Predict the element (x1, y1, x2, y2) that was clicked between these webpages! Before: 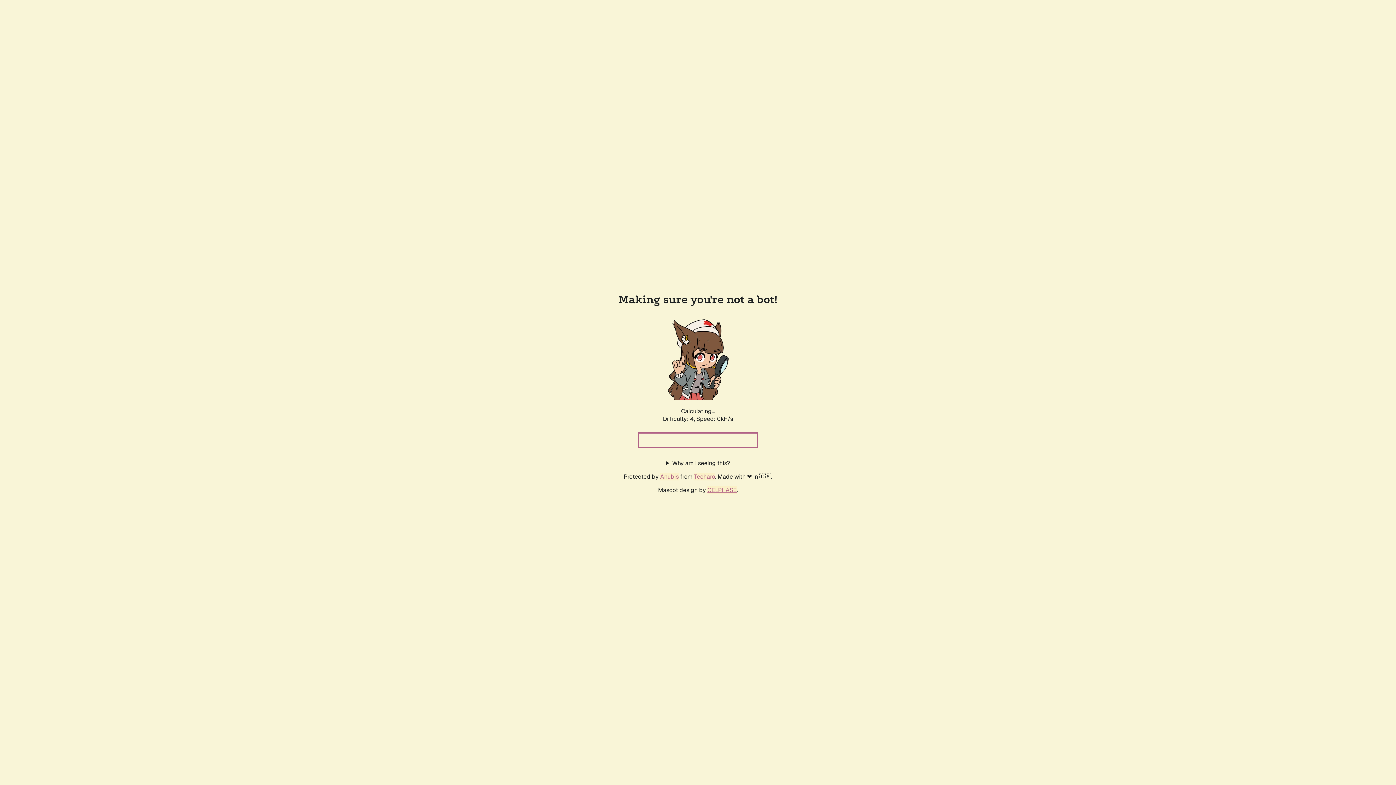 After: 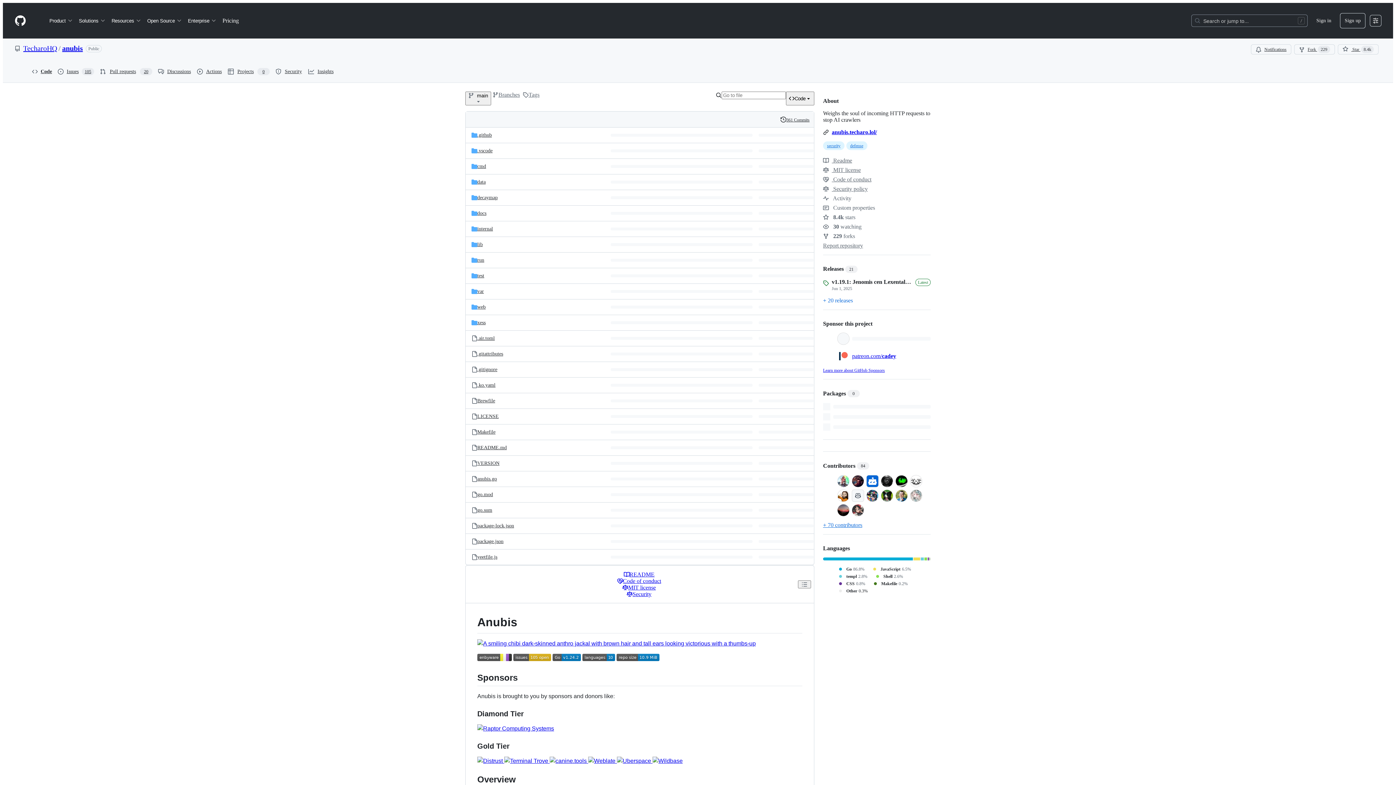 Action: bbox: (660, 472, 678, 480) label: Anubis